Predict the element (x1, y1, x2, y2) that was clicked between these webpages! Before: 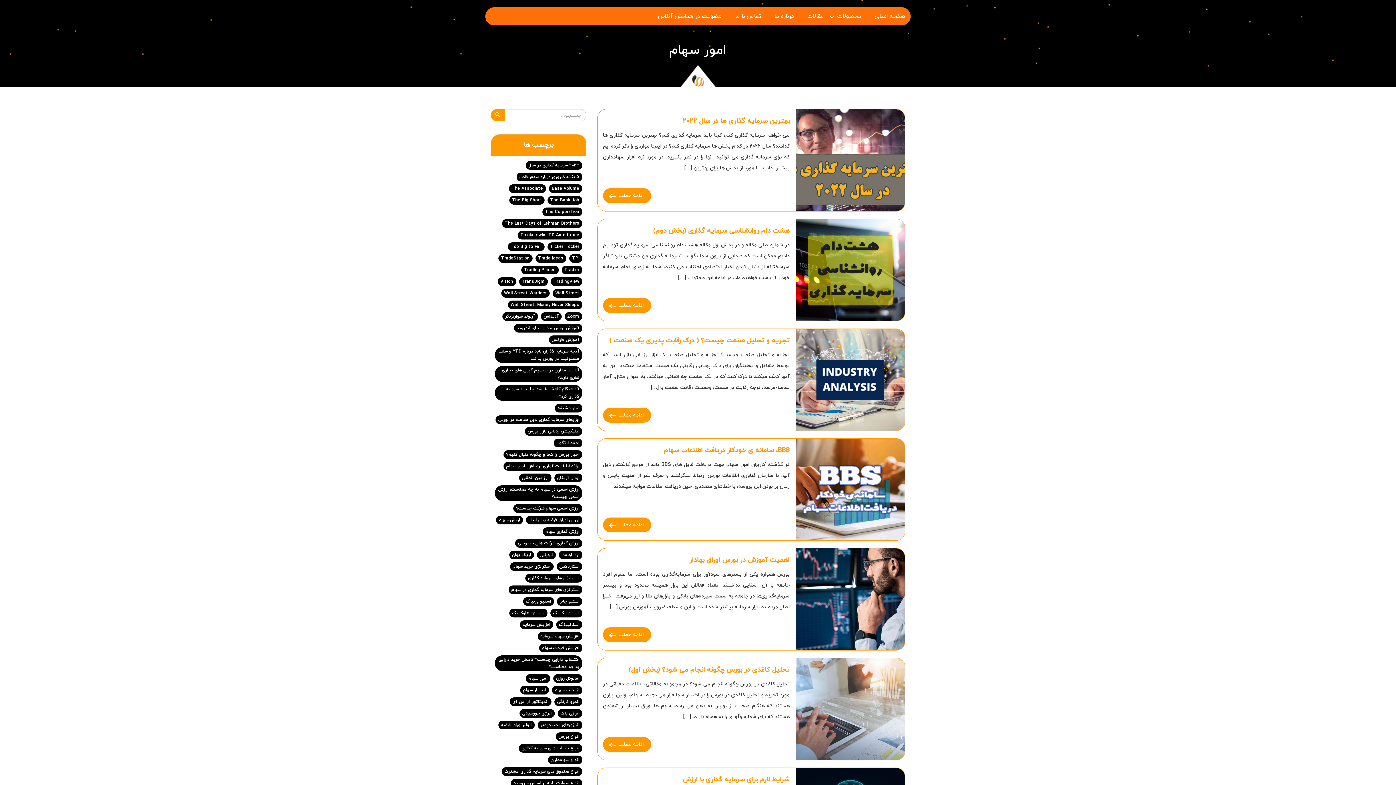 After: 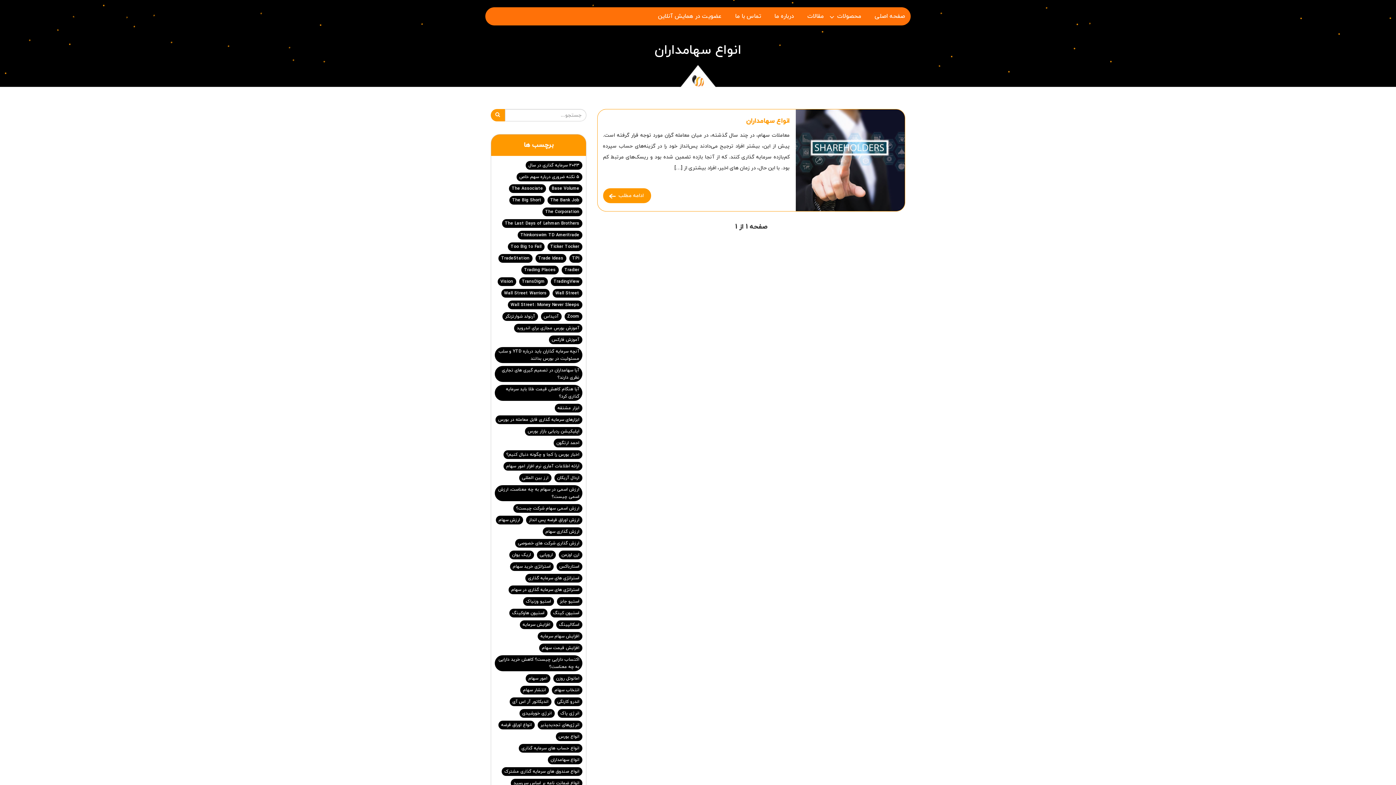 Action: bbox: (547, 756, 582, 764) label: انواع سهامداران